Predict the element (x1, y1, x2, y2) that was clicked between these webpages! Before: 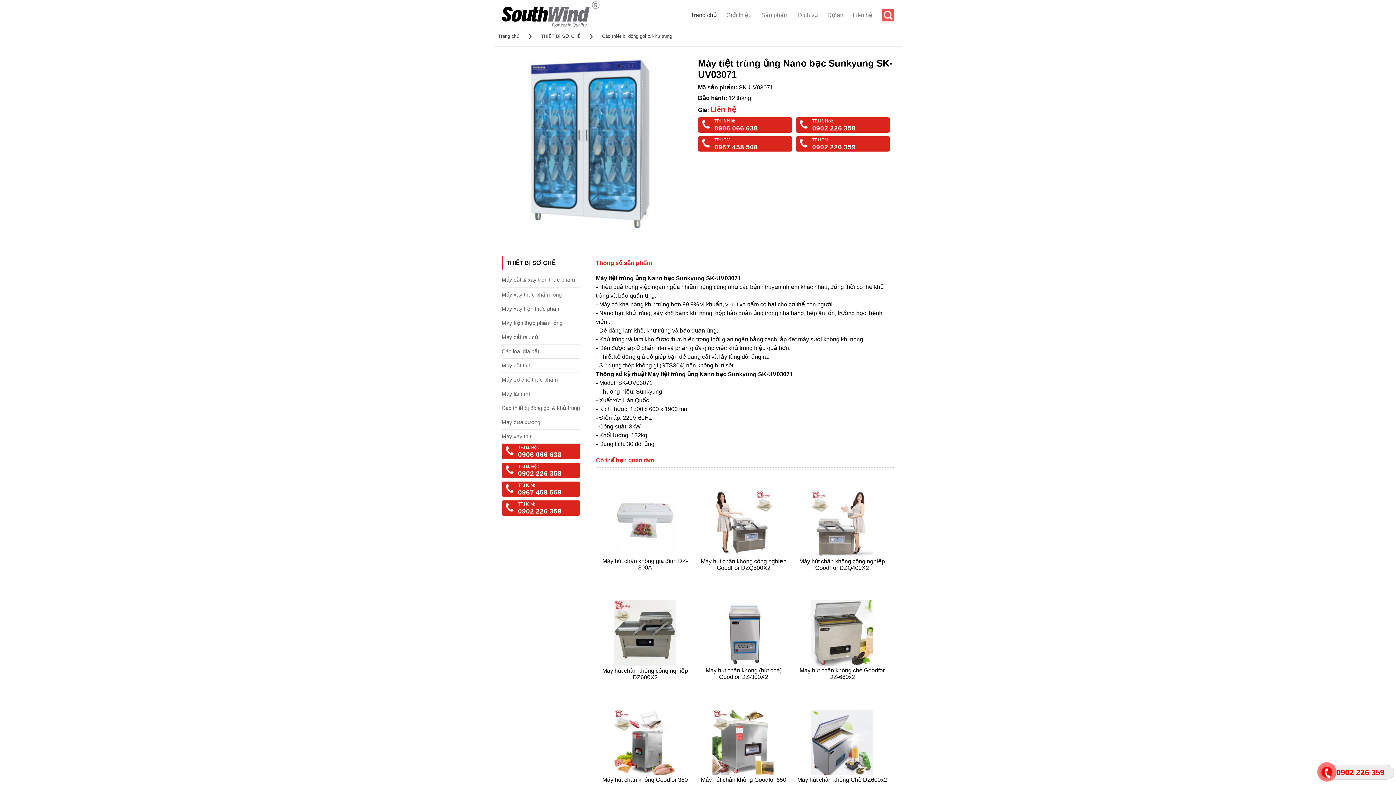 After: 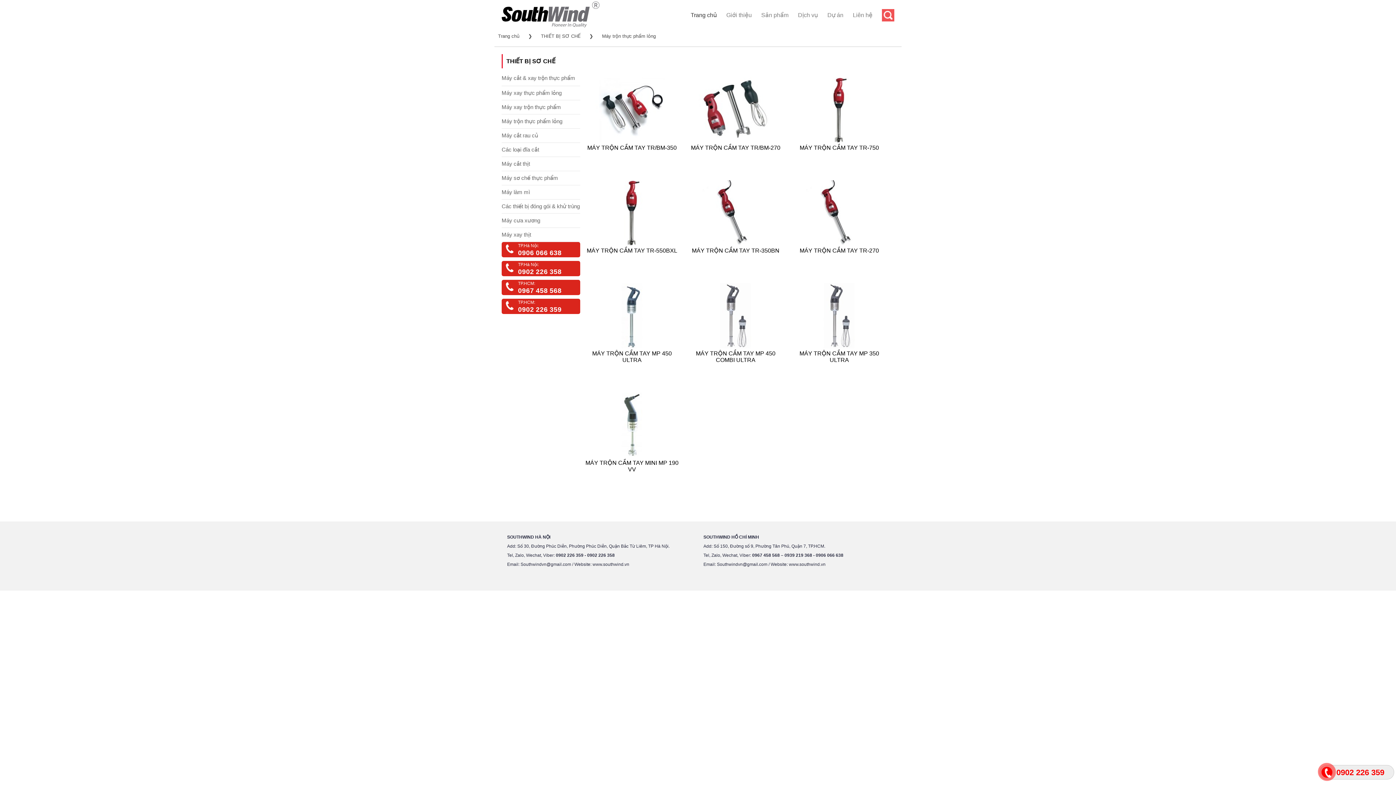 Action: label: Máy trộn thực phẩm lỏng bbox: (501, 320, 562, 326)